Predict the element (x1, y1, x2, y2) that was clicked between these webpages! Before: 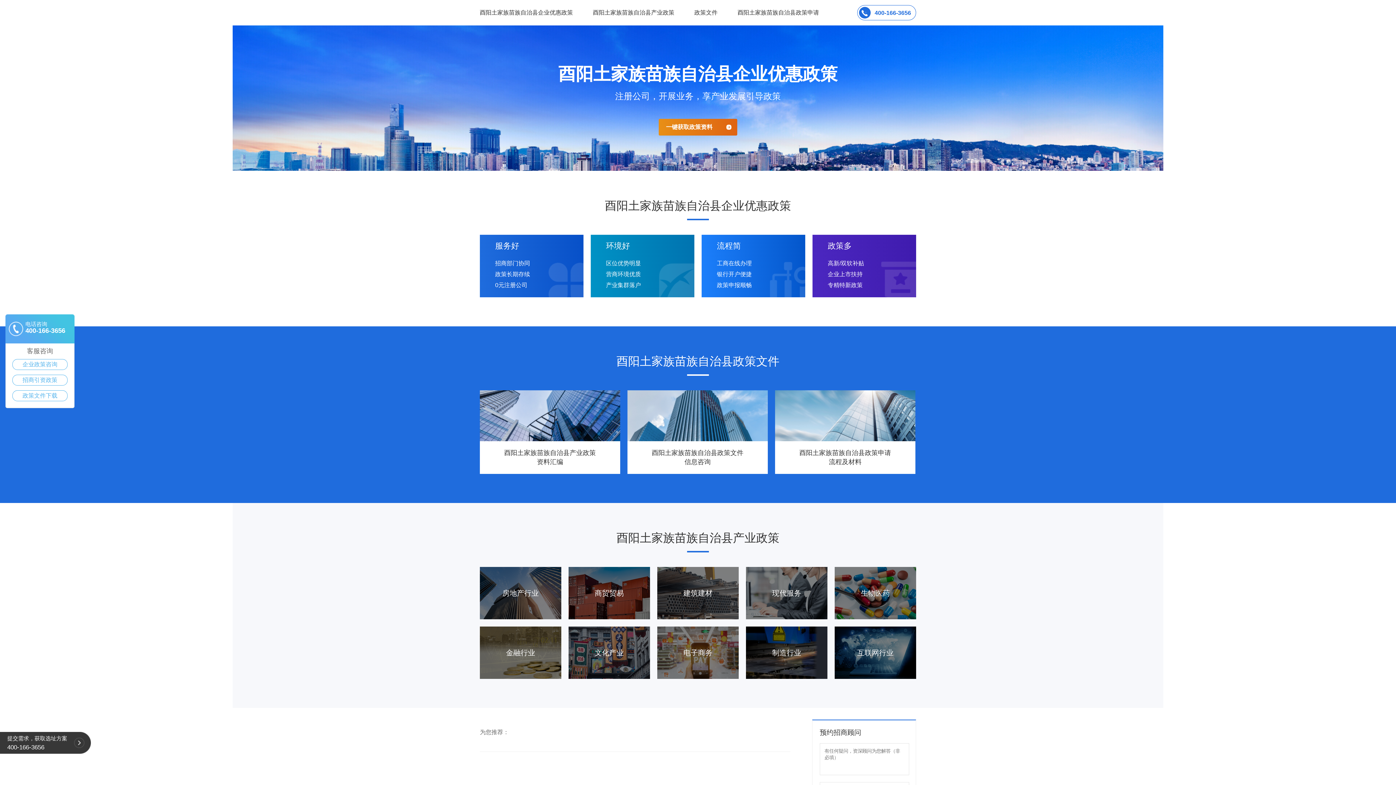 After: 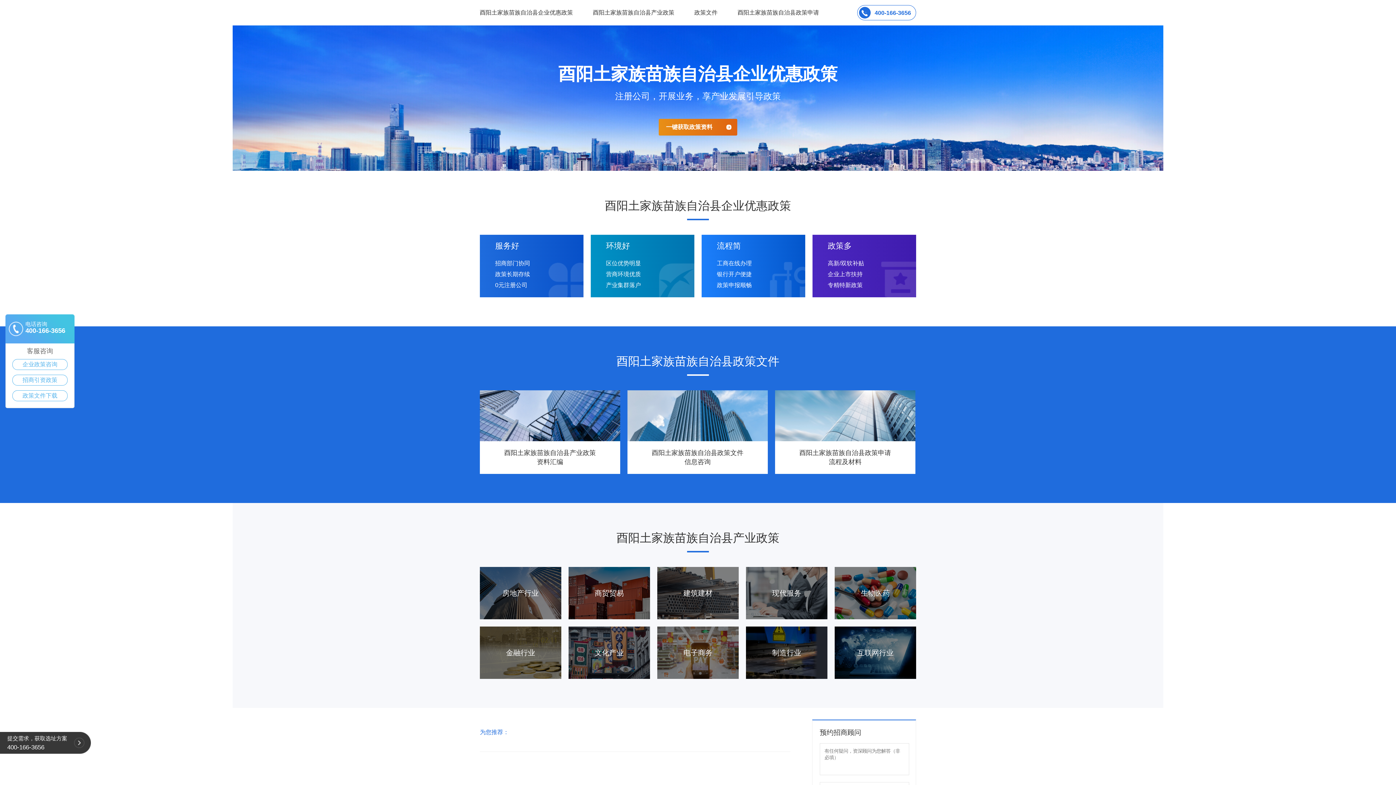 Action: bbox: (480, 728, 790, 737) label: 为您推荐：